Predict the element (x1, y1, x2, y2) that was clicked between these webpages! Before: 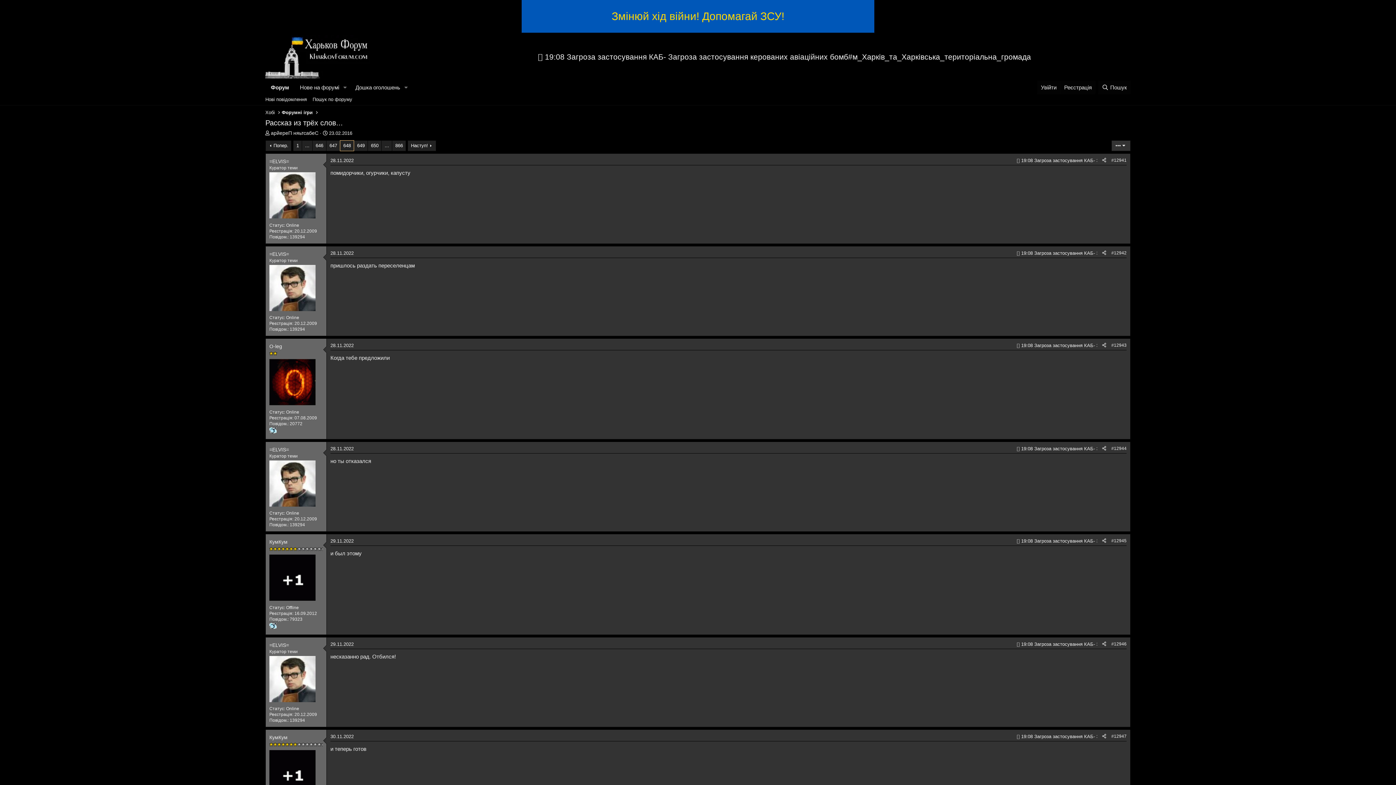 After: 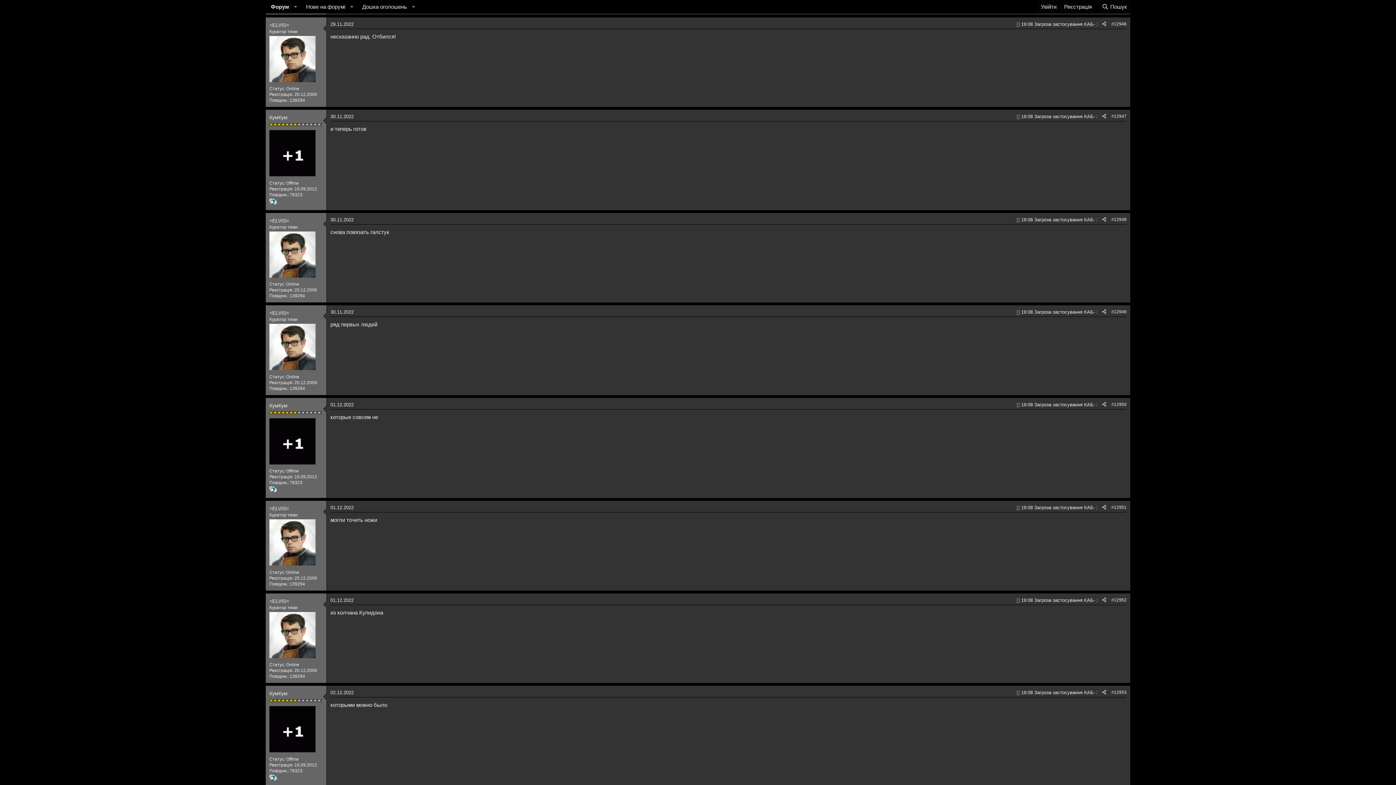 Action: label: 29.11.2022 bbox: (330, 642, 353, 647)